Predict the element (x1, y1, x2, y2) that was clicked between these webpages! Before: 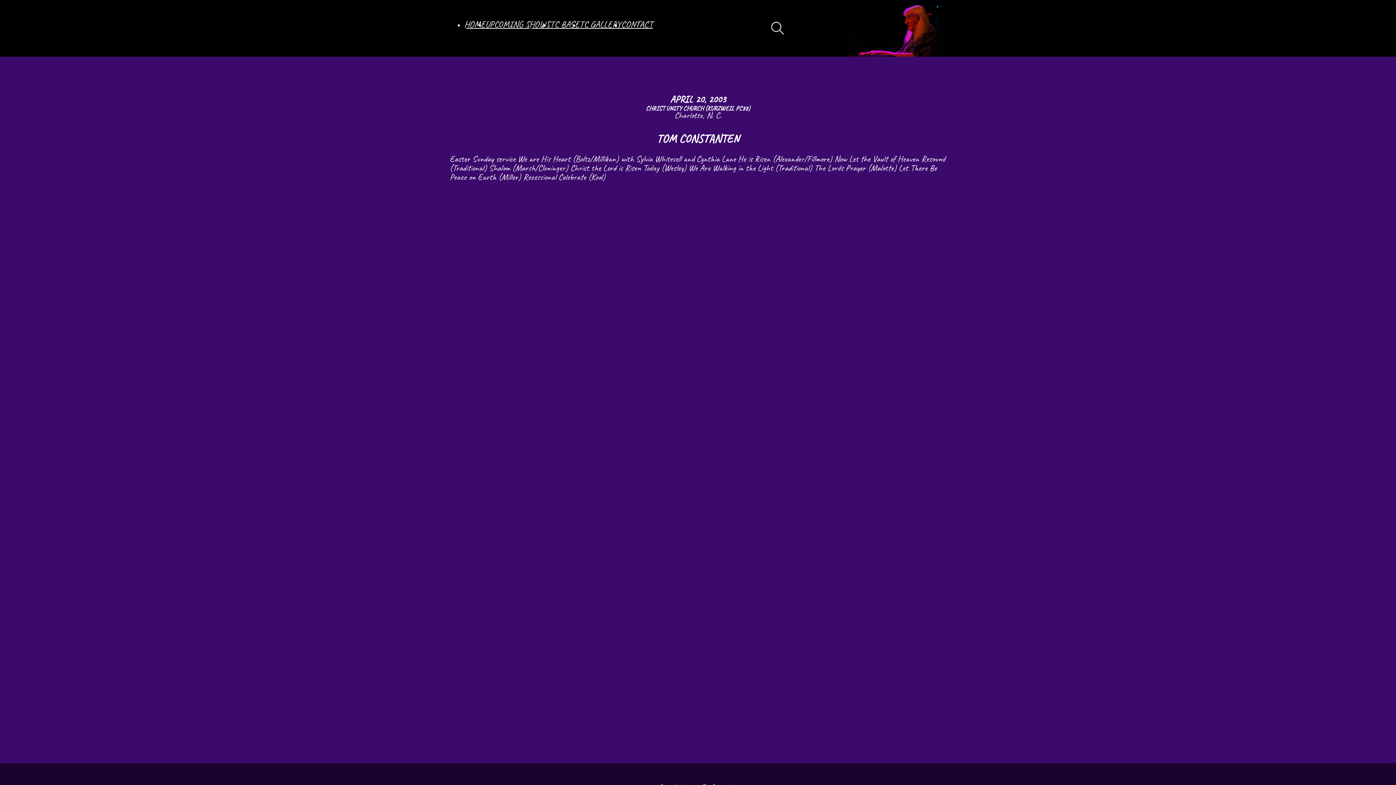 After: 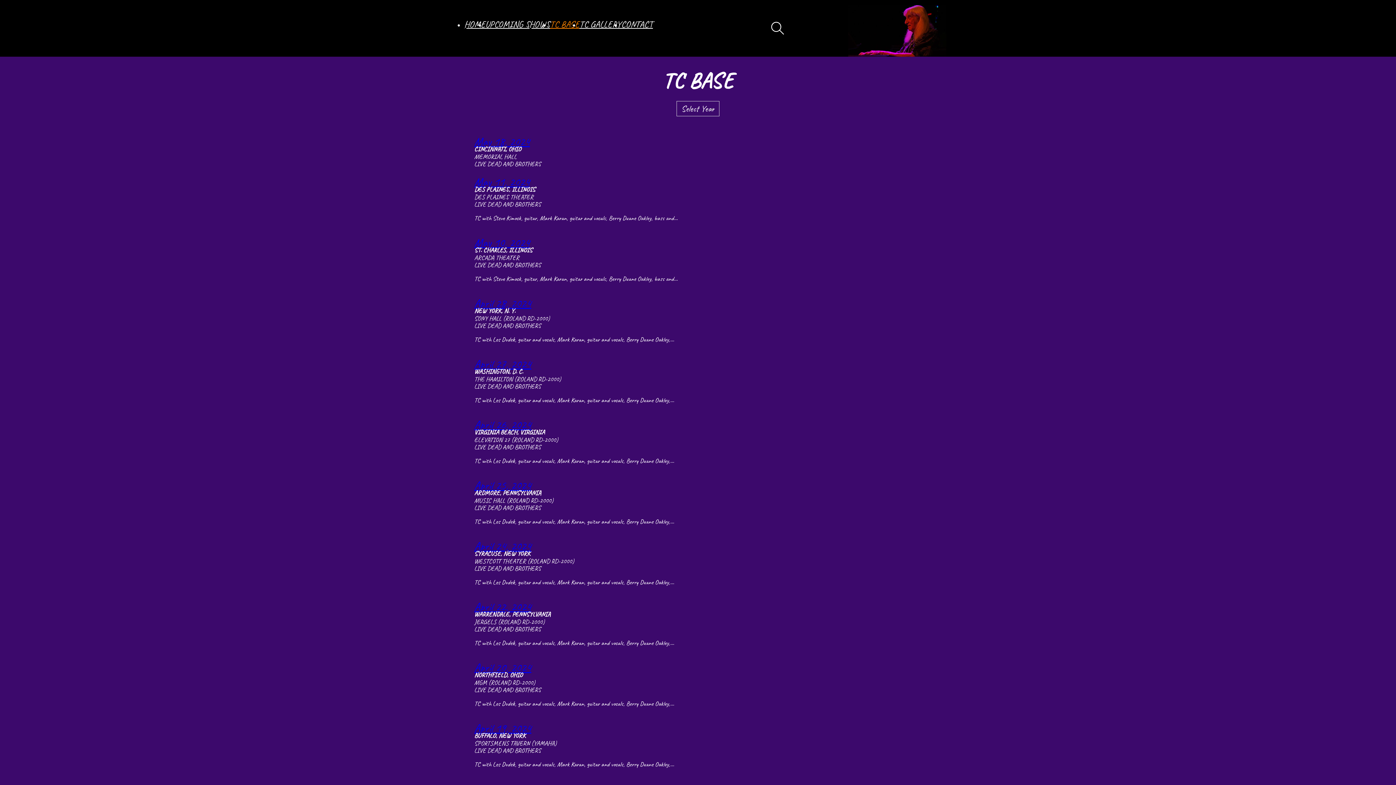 Action: label: TC BASE bbox: (550, 18, 579, 30)